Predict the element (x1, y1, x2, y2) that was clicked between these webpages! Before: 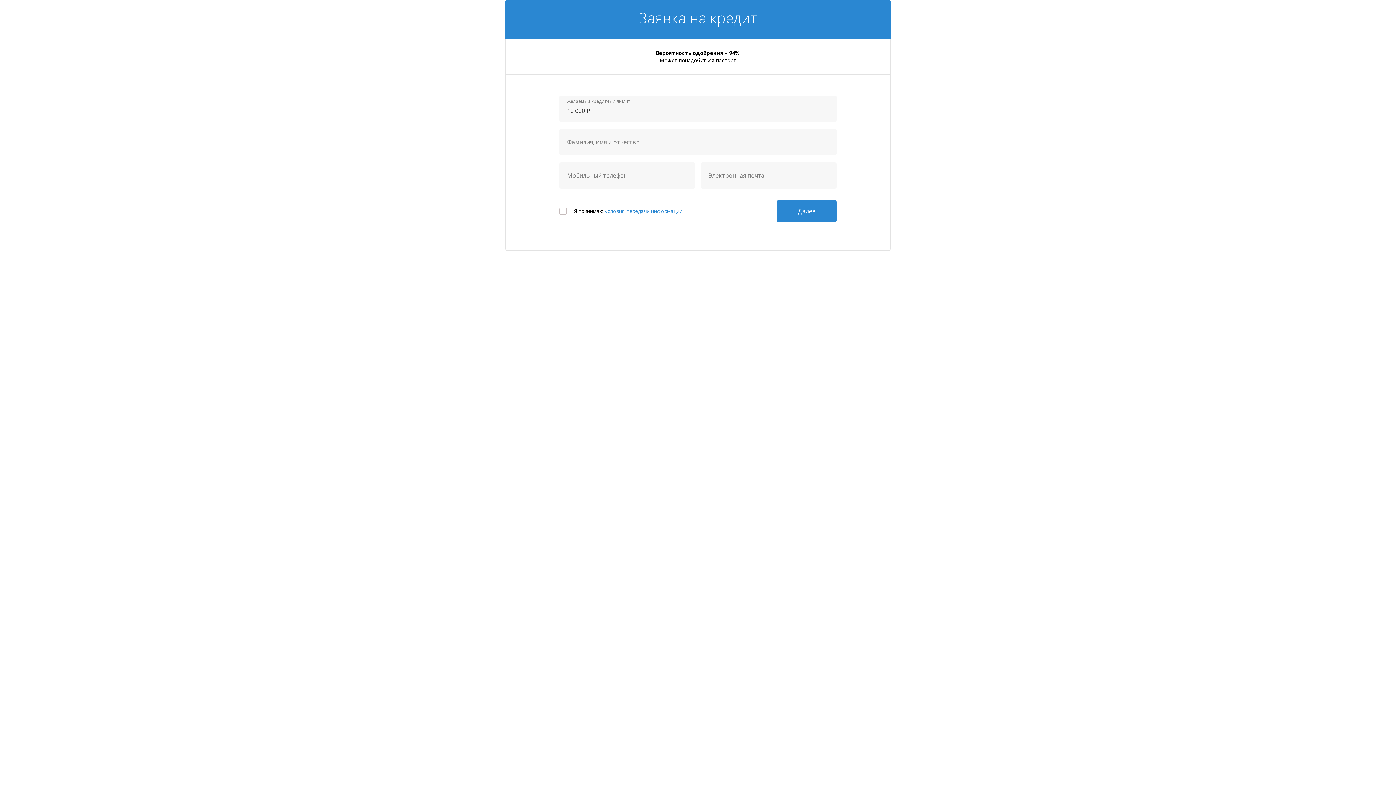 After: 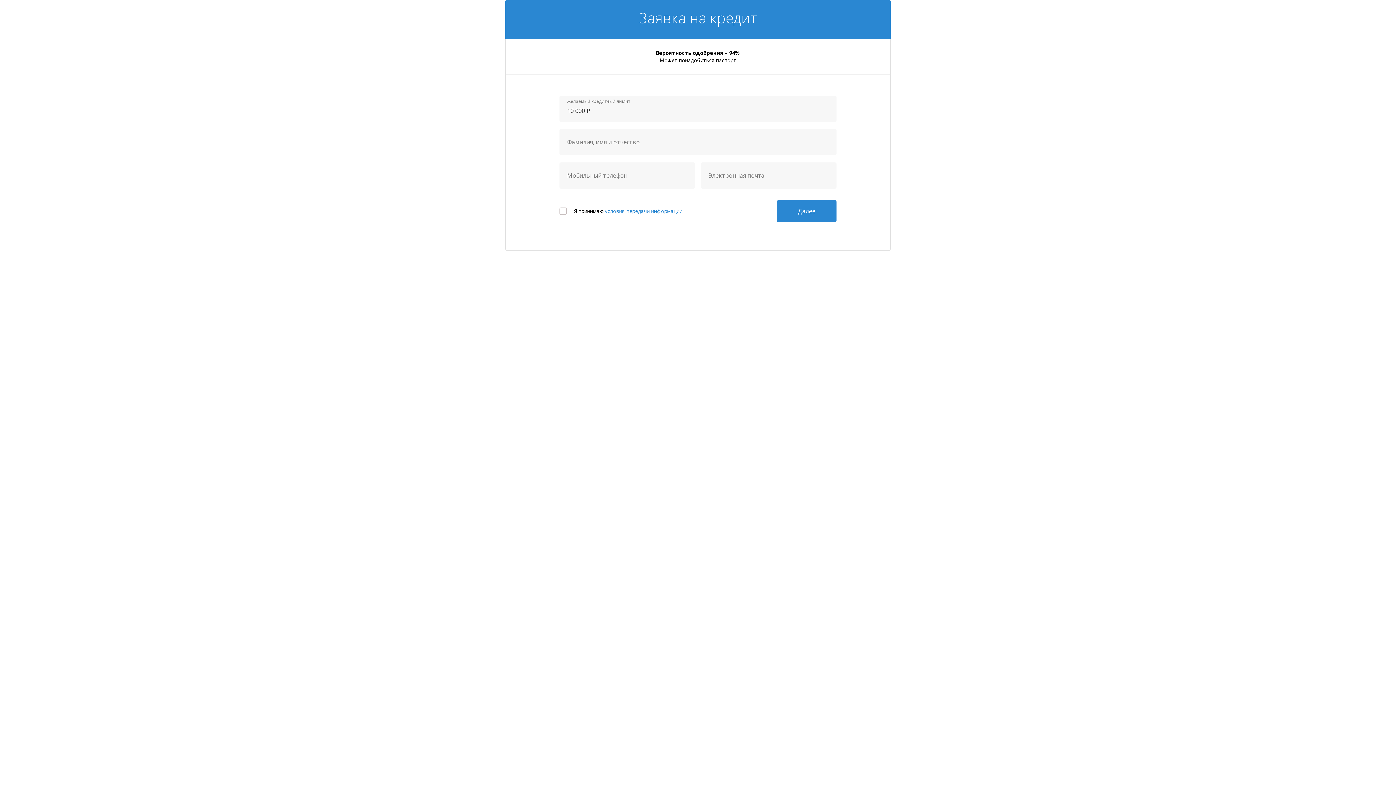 Action: bbox: (605, 207, 682, 214) label: условия передачи информации